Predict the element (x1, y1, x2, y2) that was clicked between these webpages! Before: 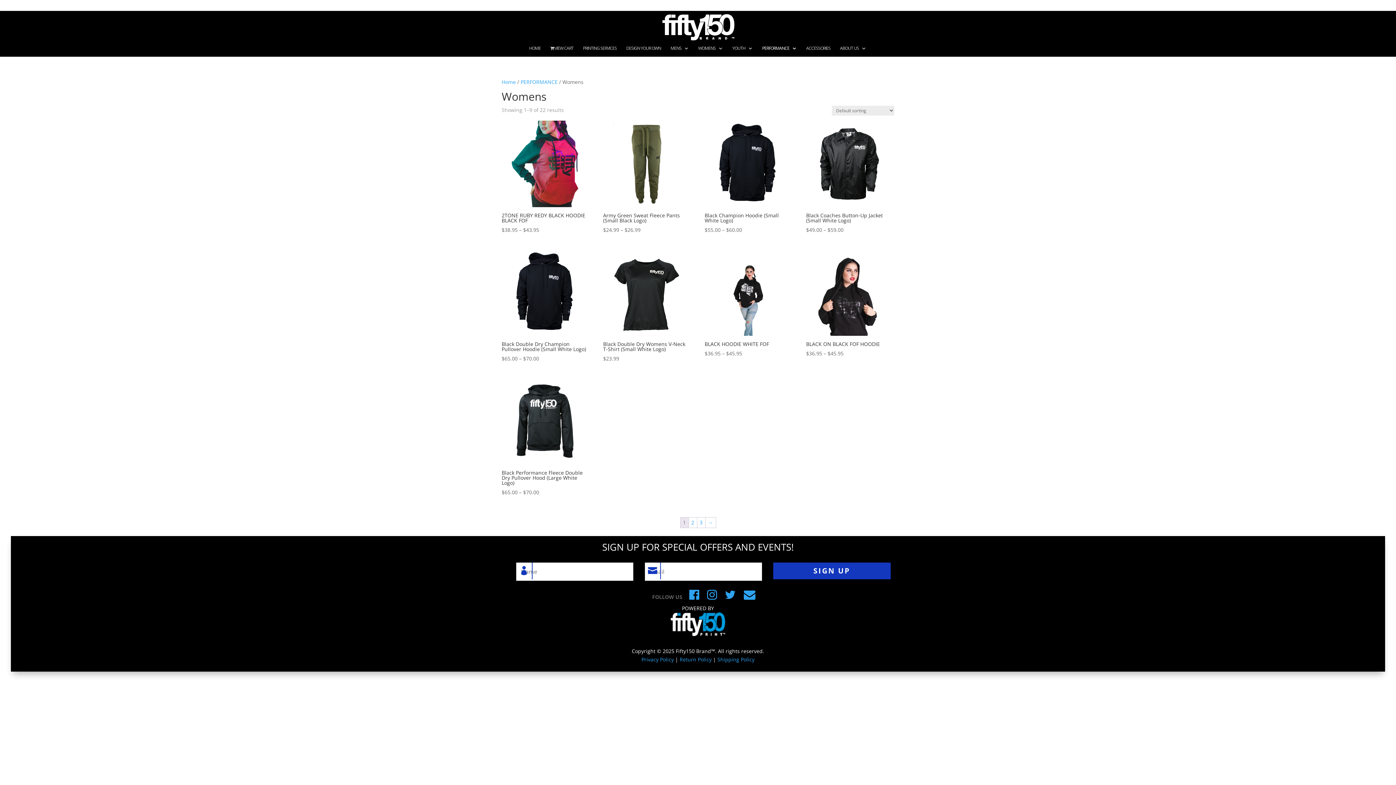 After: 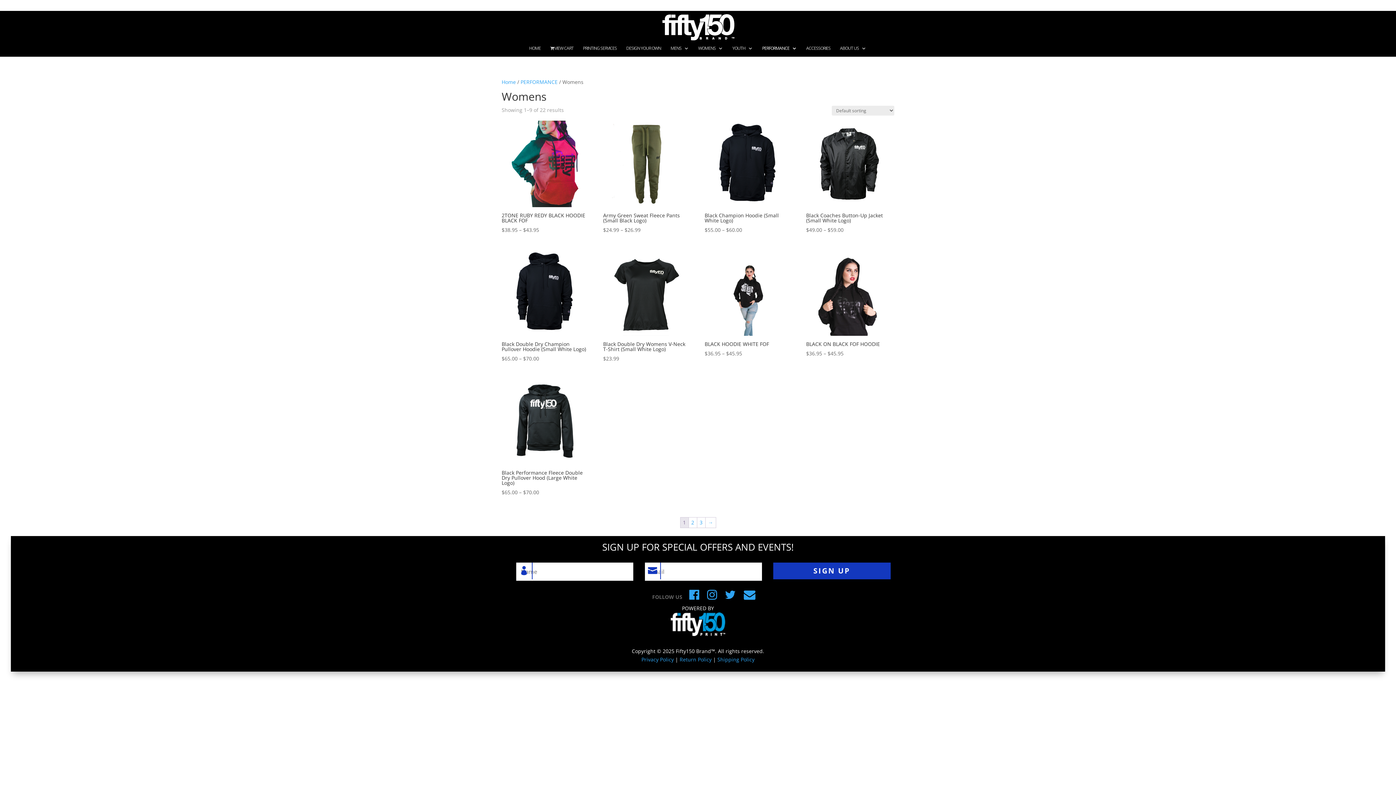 Action: bbox: (725, 593, 742, 600) label:  